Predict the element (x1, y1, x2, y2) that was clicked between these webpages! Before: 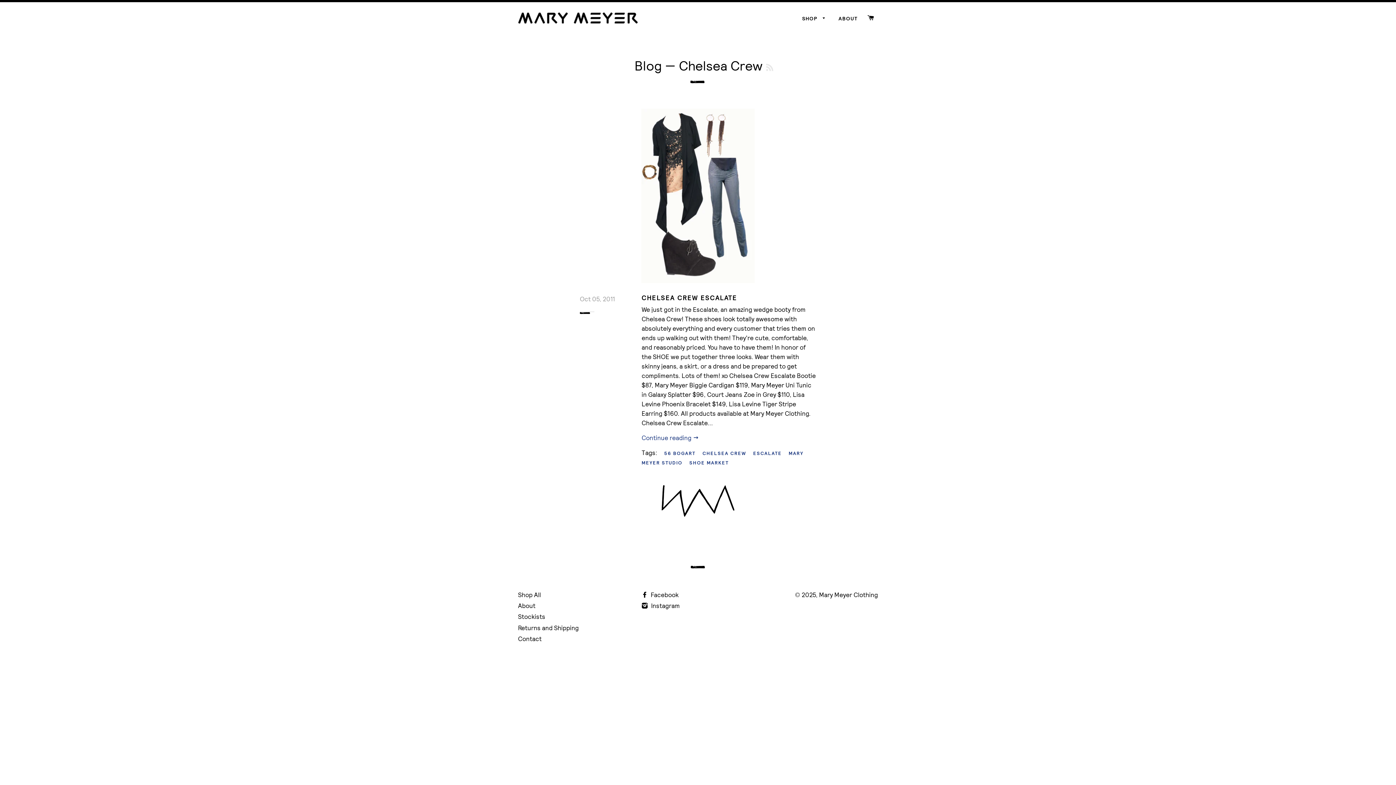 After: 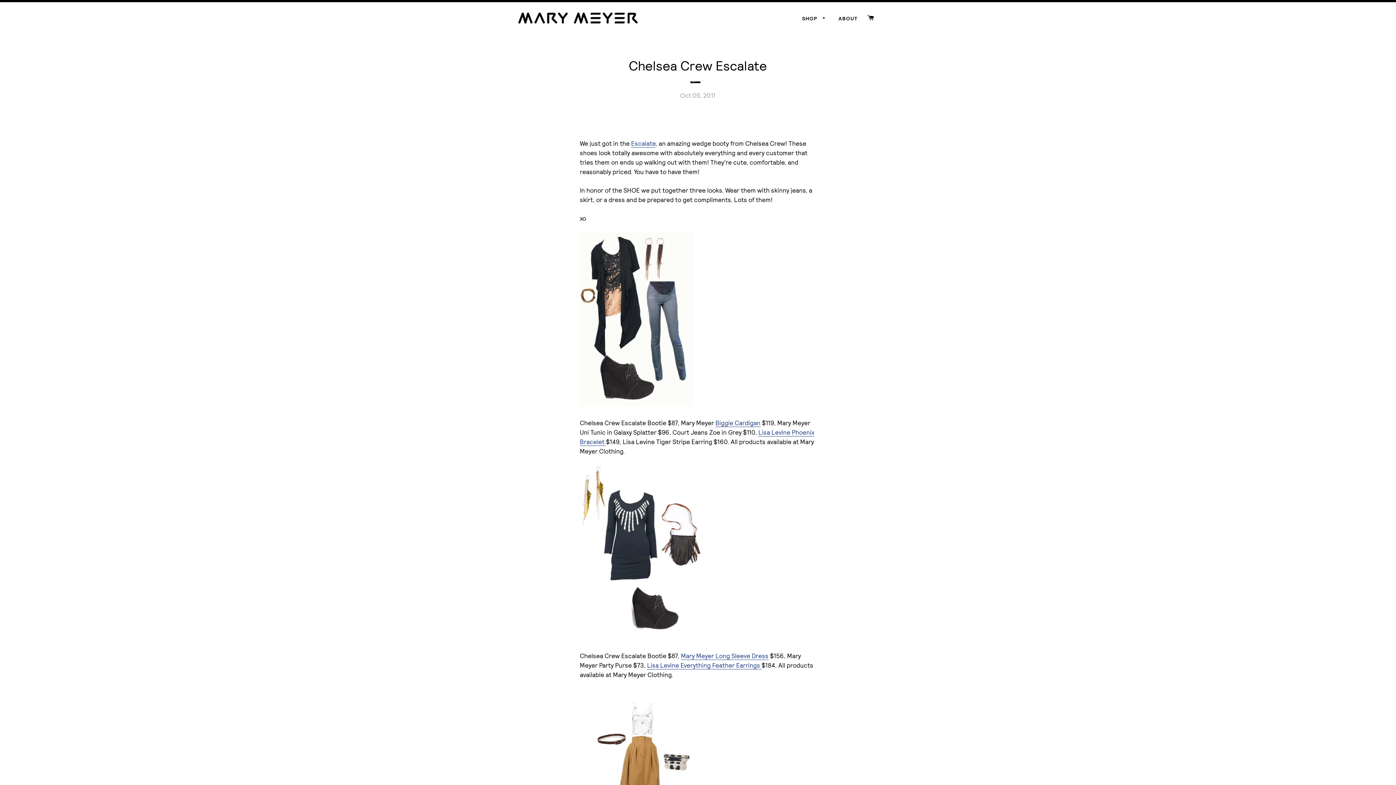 Action: bbox: (641, 293, 737, 302) label: CHELSEA CREW ESCALATE